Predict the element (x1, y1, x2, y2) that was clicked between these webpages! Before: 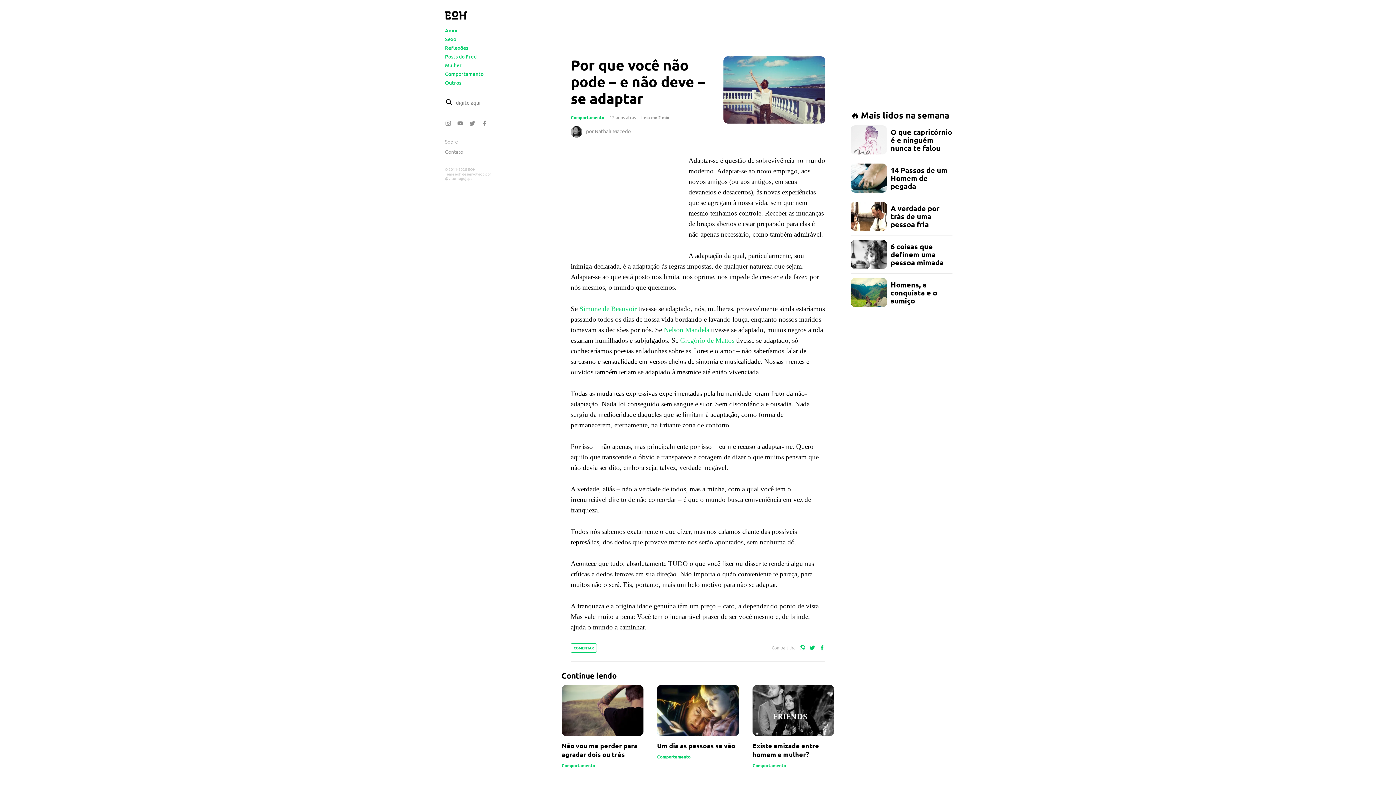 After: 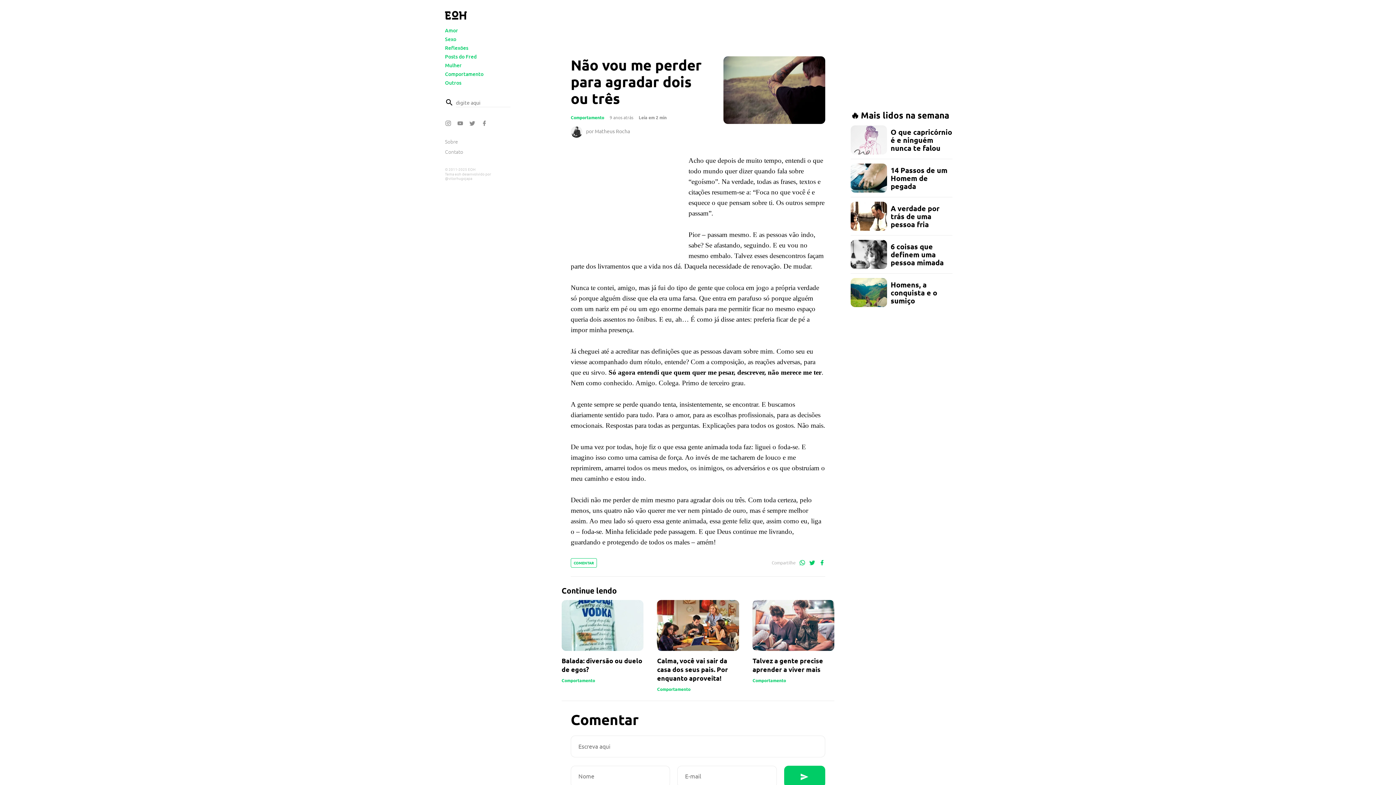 Action: label: Não vou me perder para agradar dois ou três bbox: (561, 741, 643, 759)